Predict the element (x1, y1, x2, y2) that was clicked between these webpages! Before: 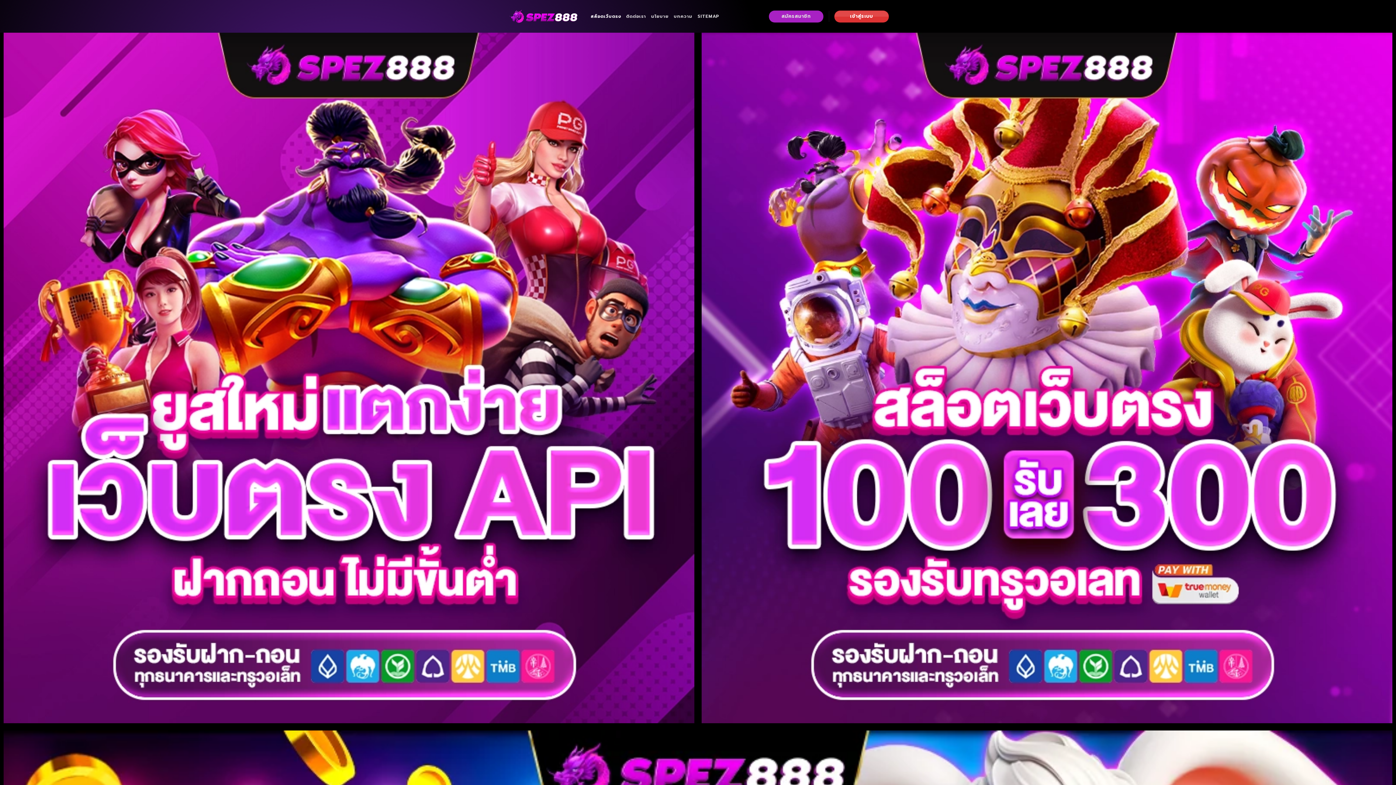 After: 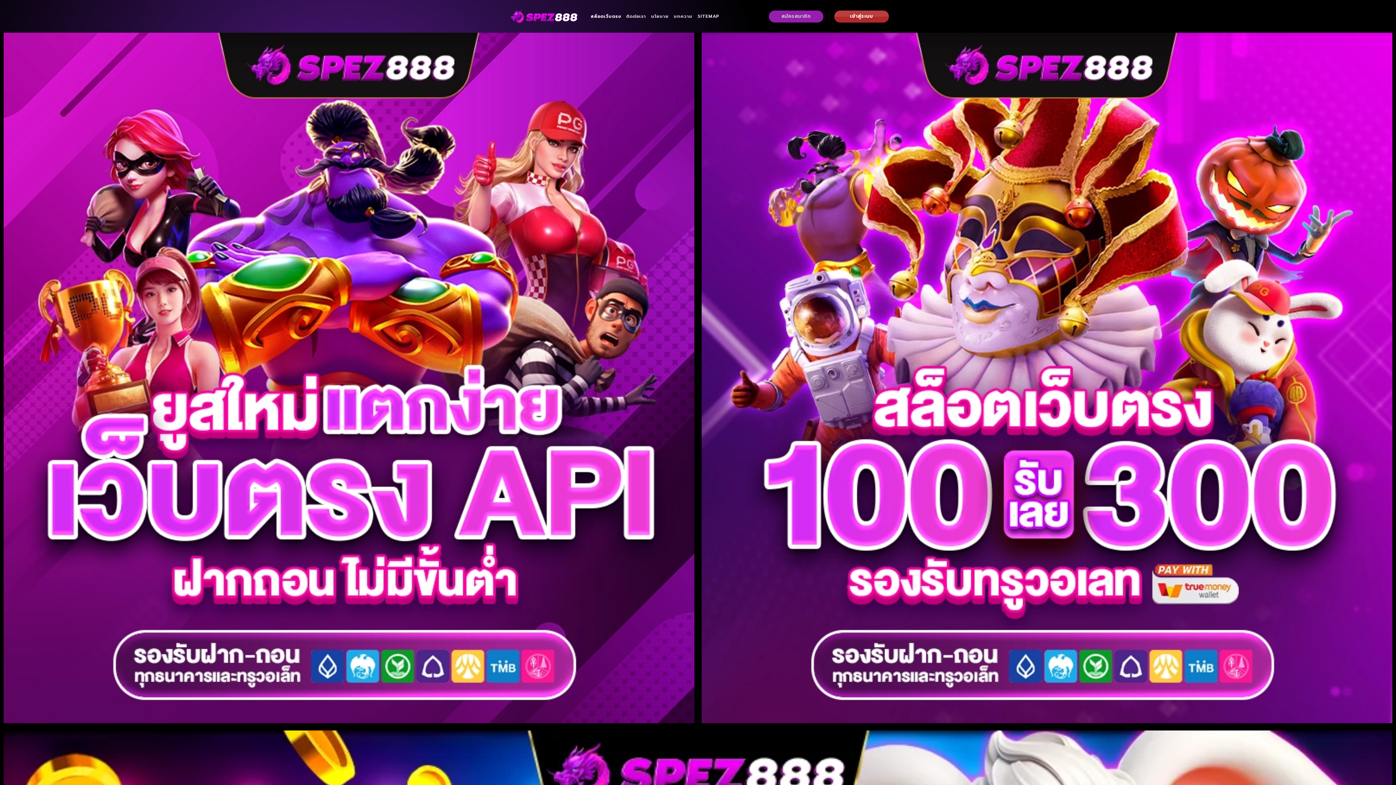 Action: label: เข้าสู่ระบบ bbox: (834, 10, 889, 22)